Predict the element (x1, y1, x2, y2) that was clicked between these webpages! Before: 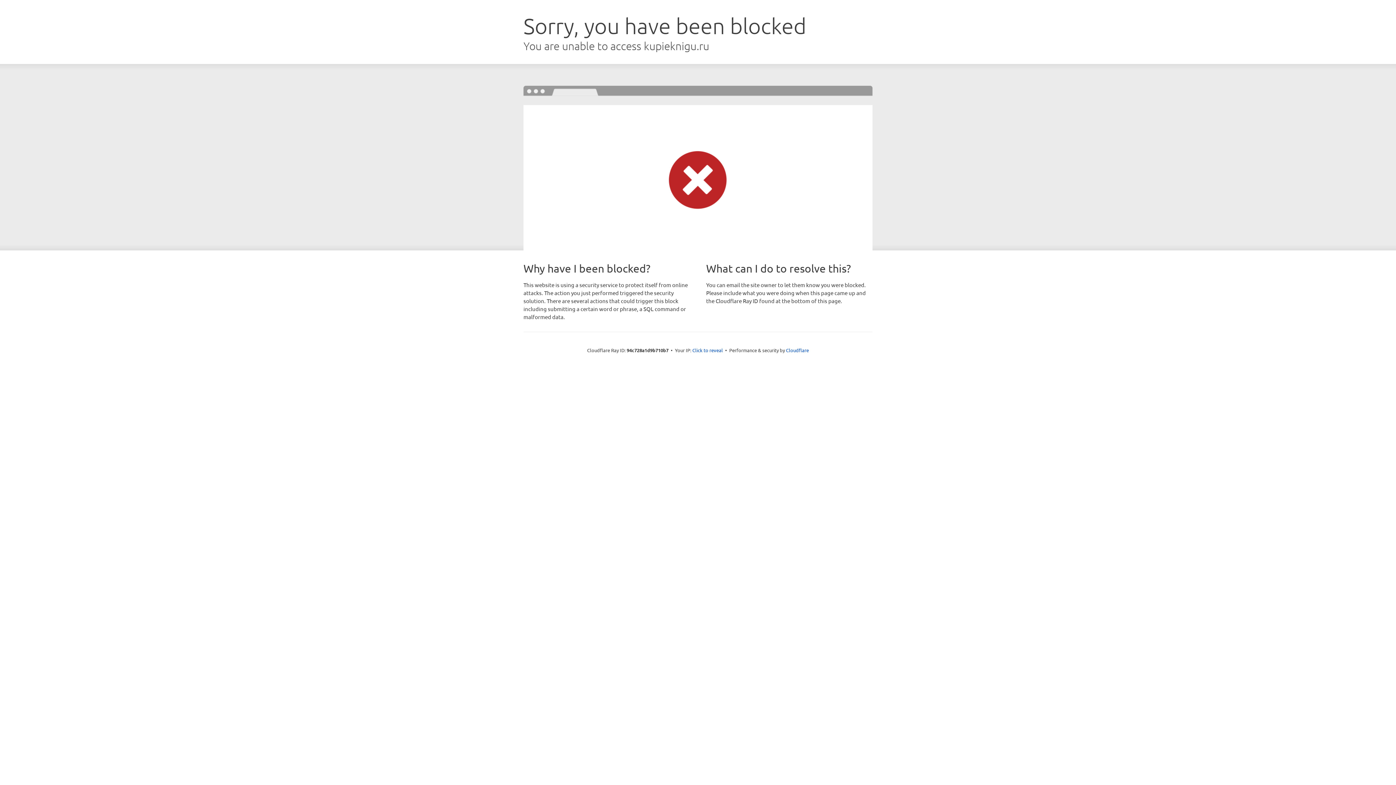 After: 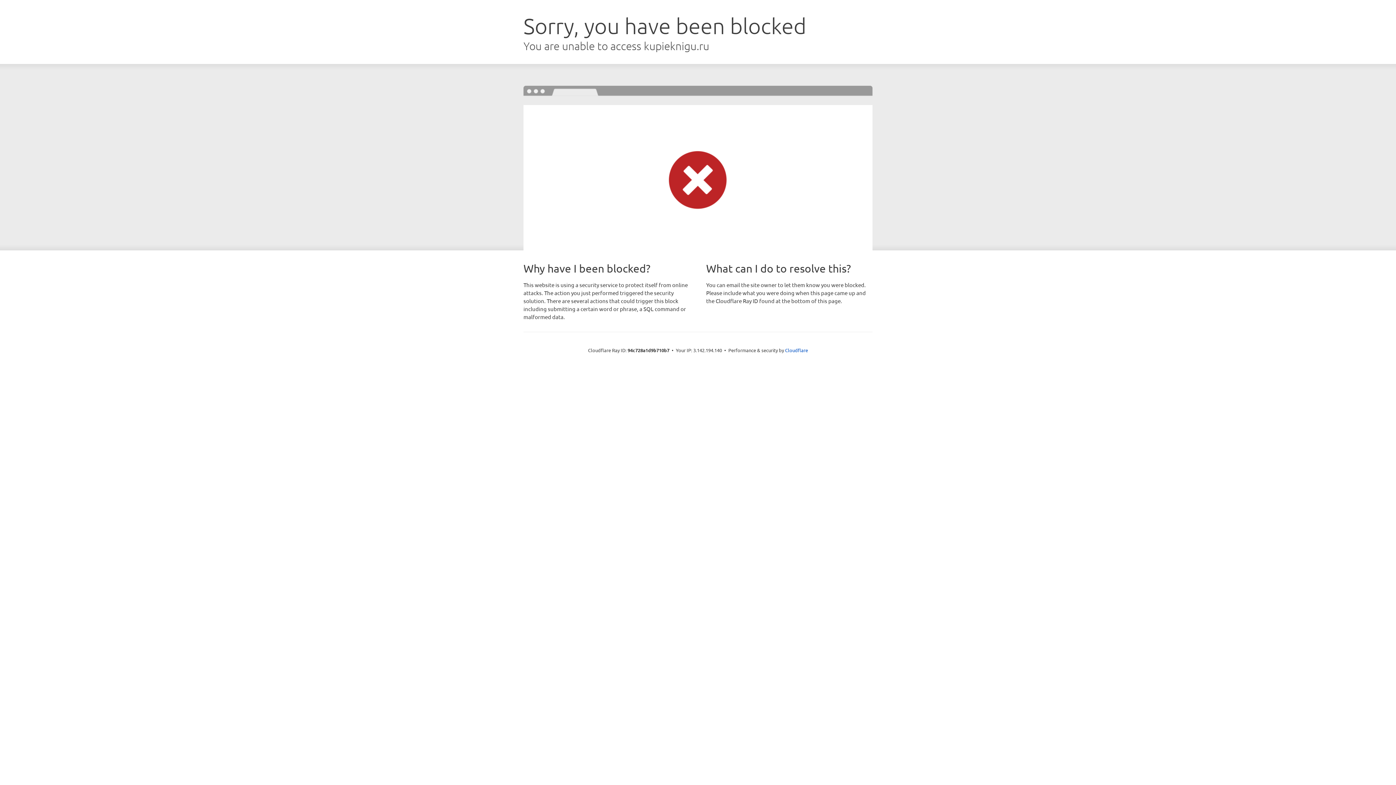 Action: label: Click to reveal bbox: (692, 346, 723, 353)